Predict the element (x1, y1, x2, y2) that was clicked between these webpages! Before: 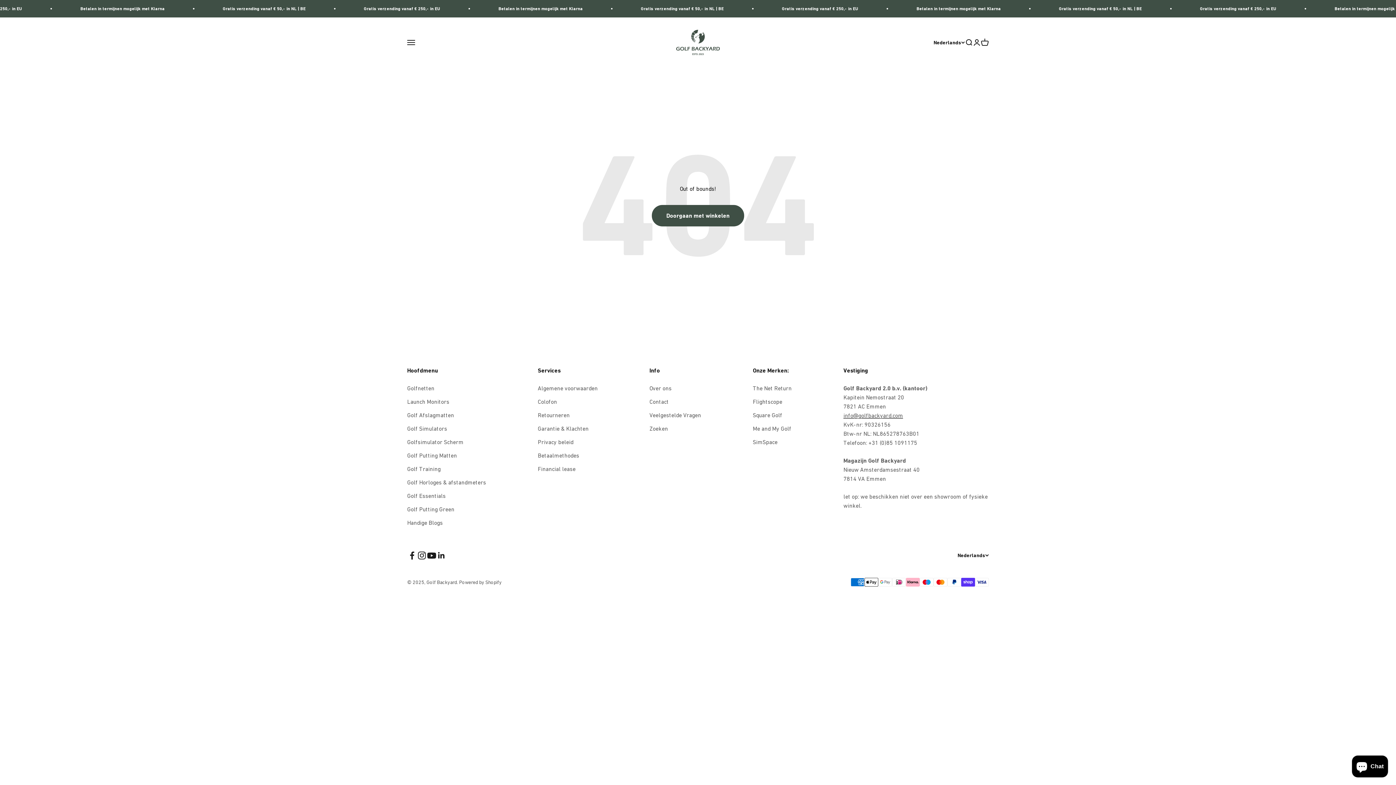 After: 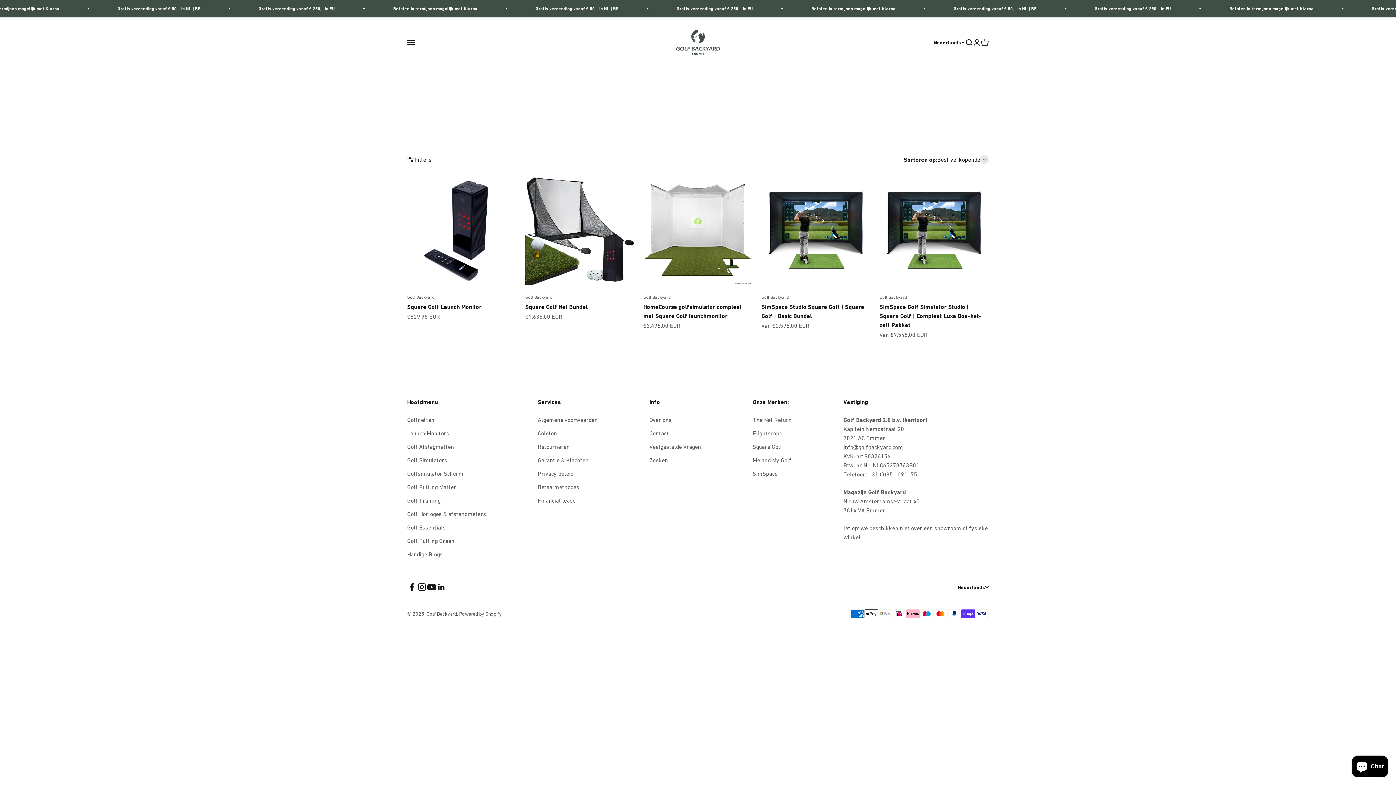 Action: bbox: (753, 410, 782, 419) label: Square Golf